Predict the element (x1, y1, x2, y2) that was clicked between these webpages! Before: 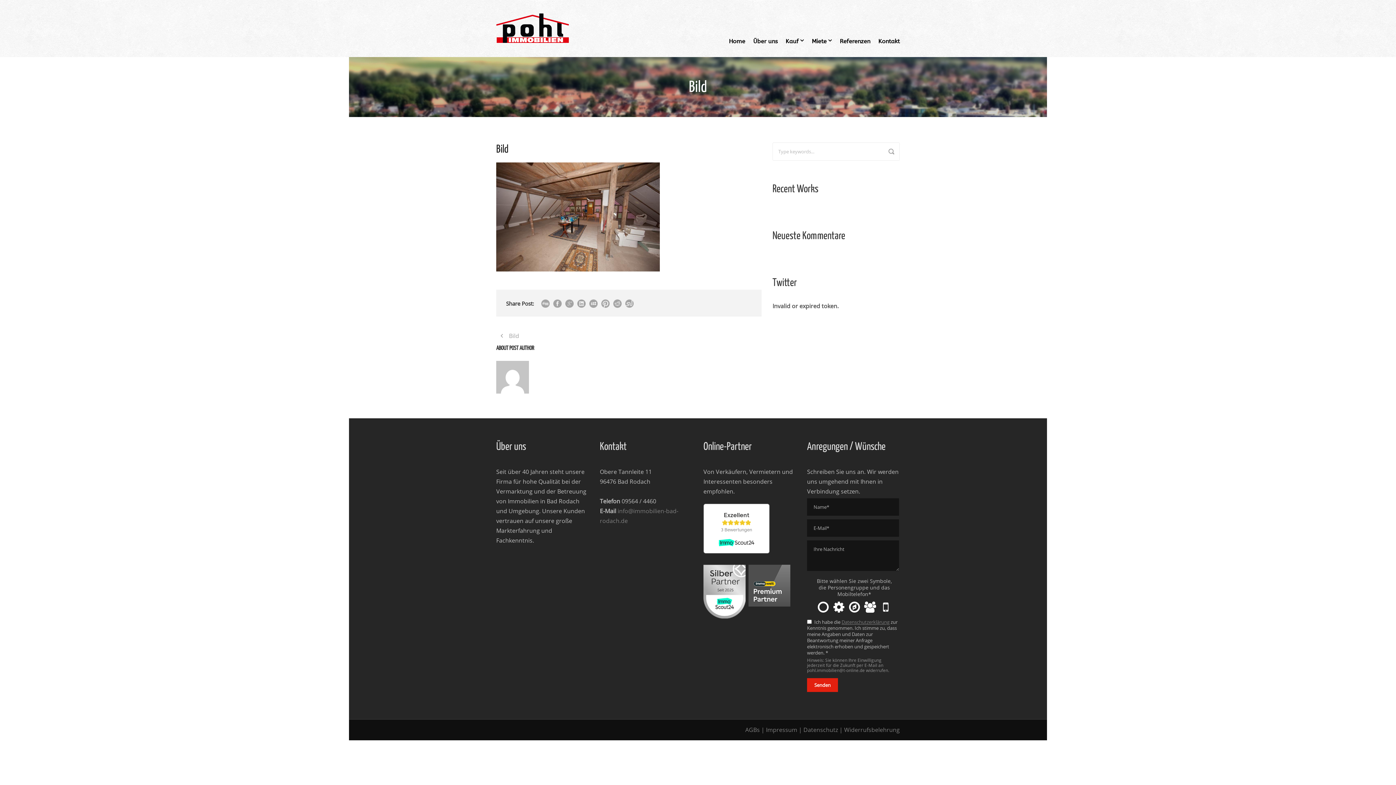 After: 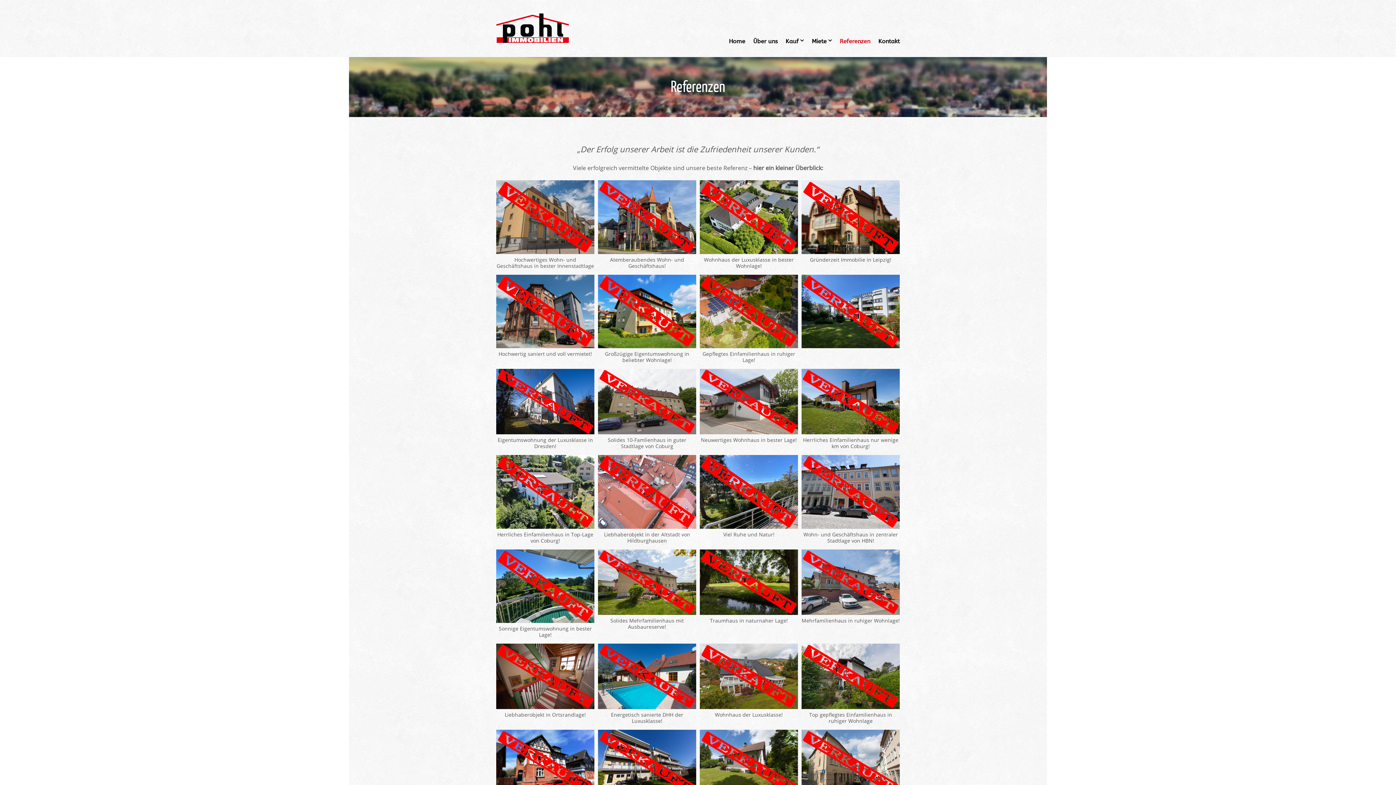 Action: label: Referenzen bbox: (832, 36, 870, 57)